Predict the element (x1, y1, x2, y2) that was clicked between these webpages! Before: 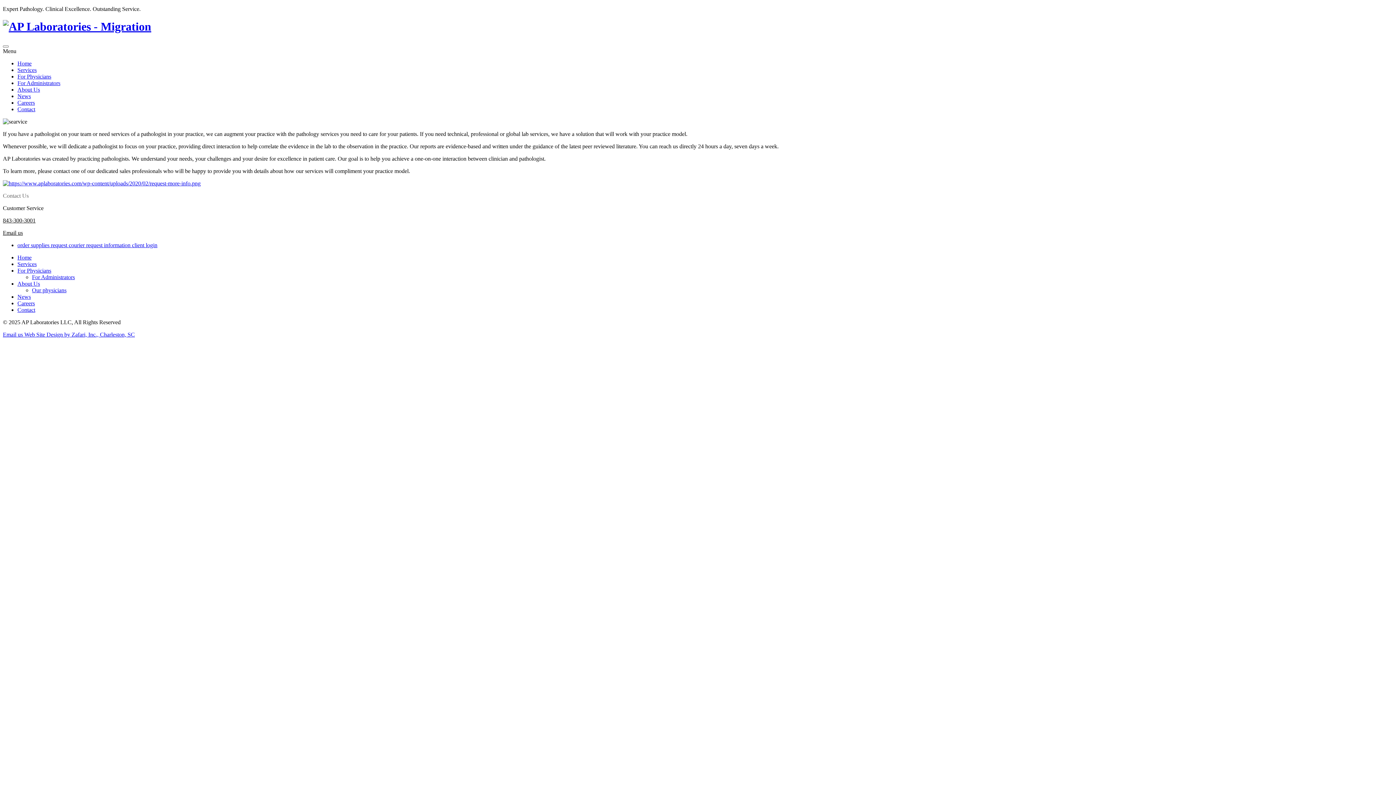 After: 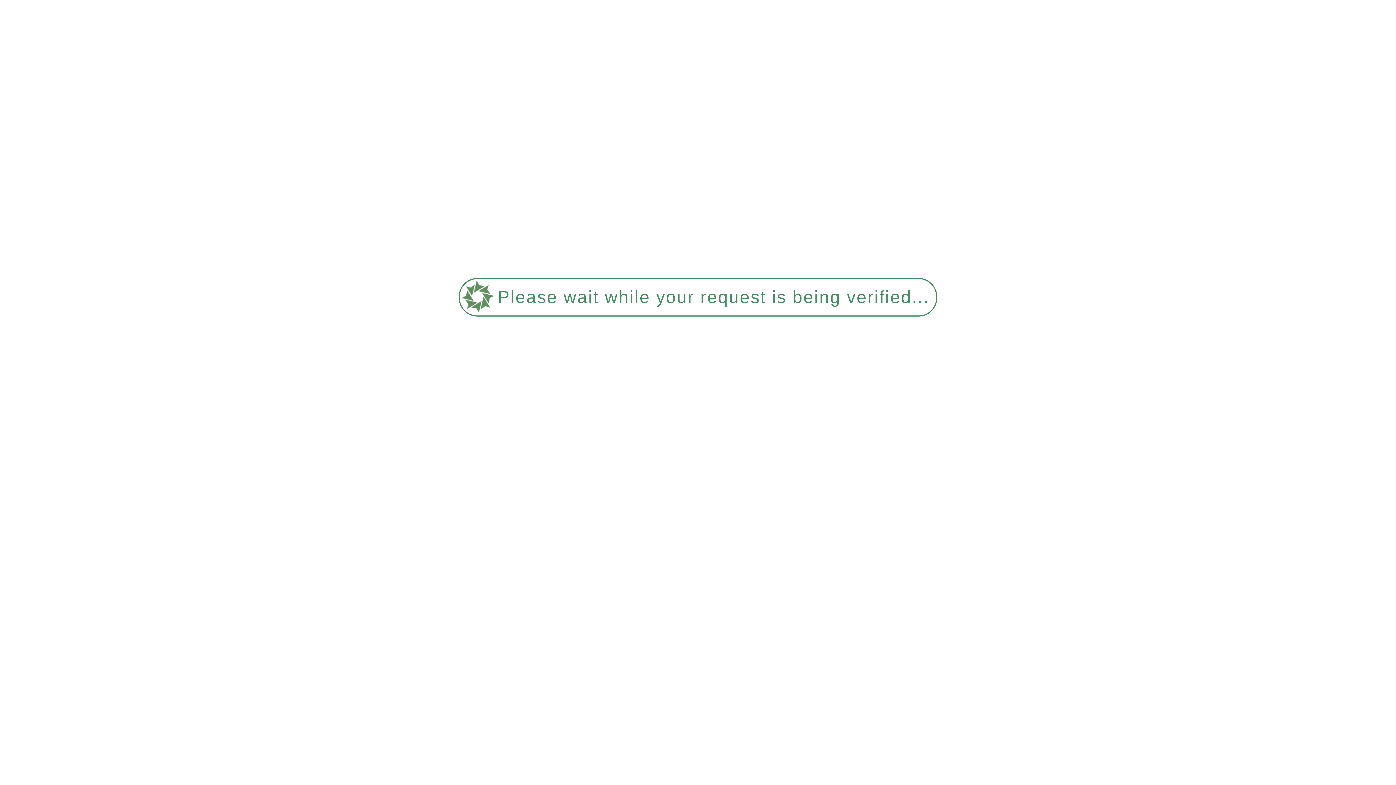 Action: label: News bbox: (17, 93, 30, 99)